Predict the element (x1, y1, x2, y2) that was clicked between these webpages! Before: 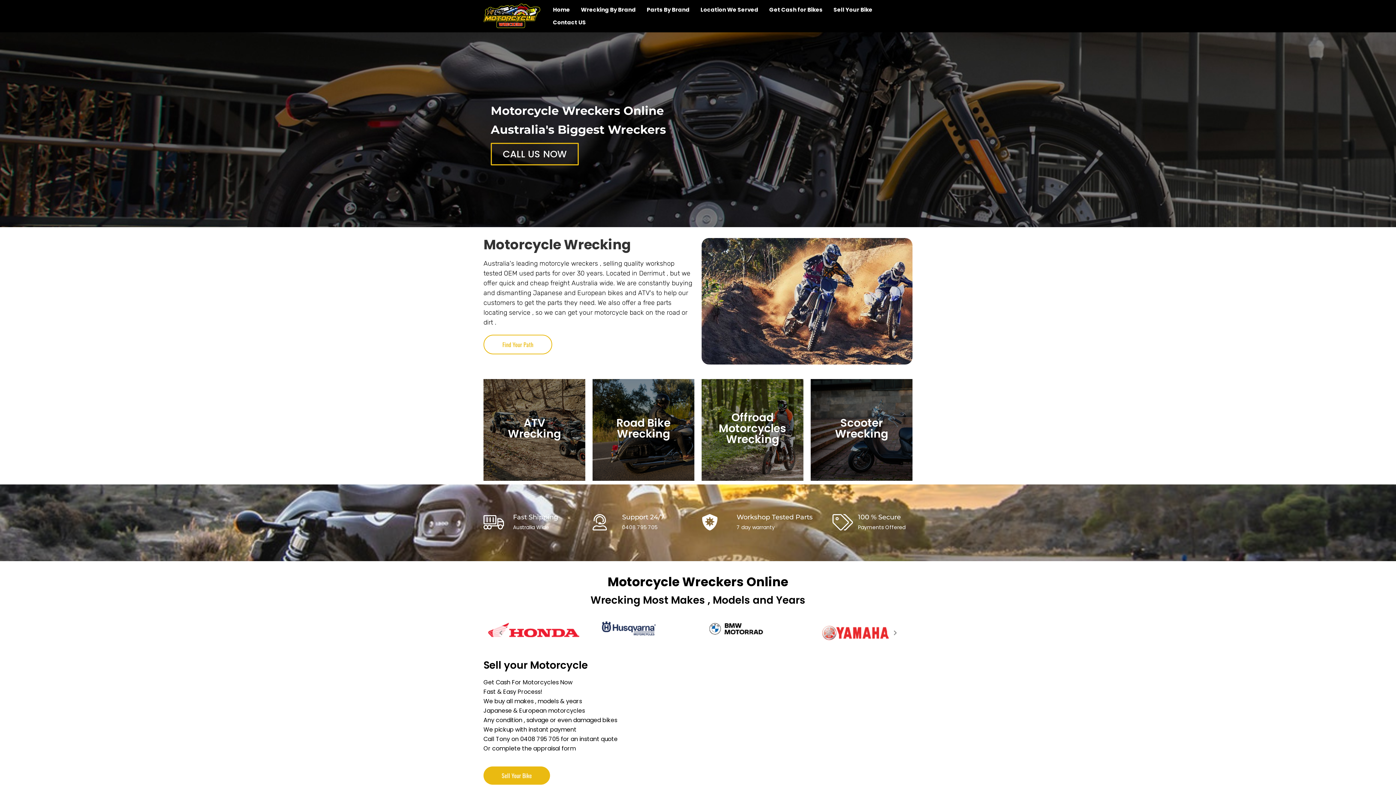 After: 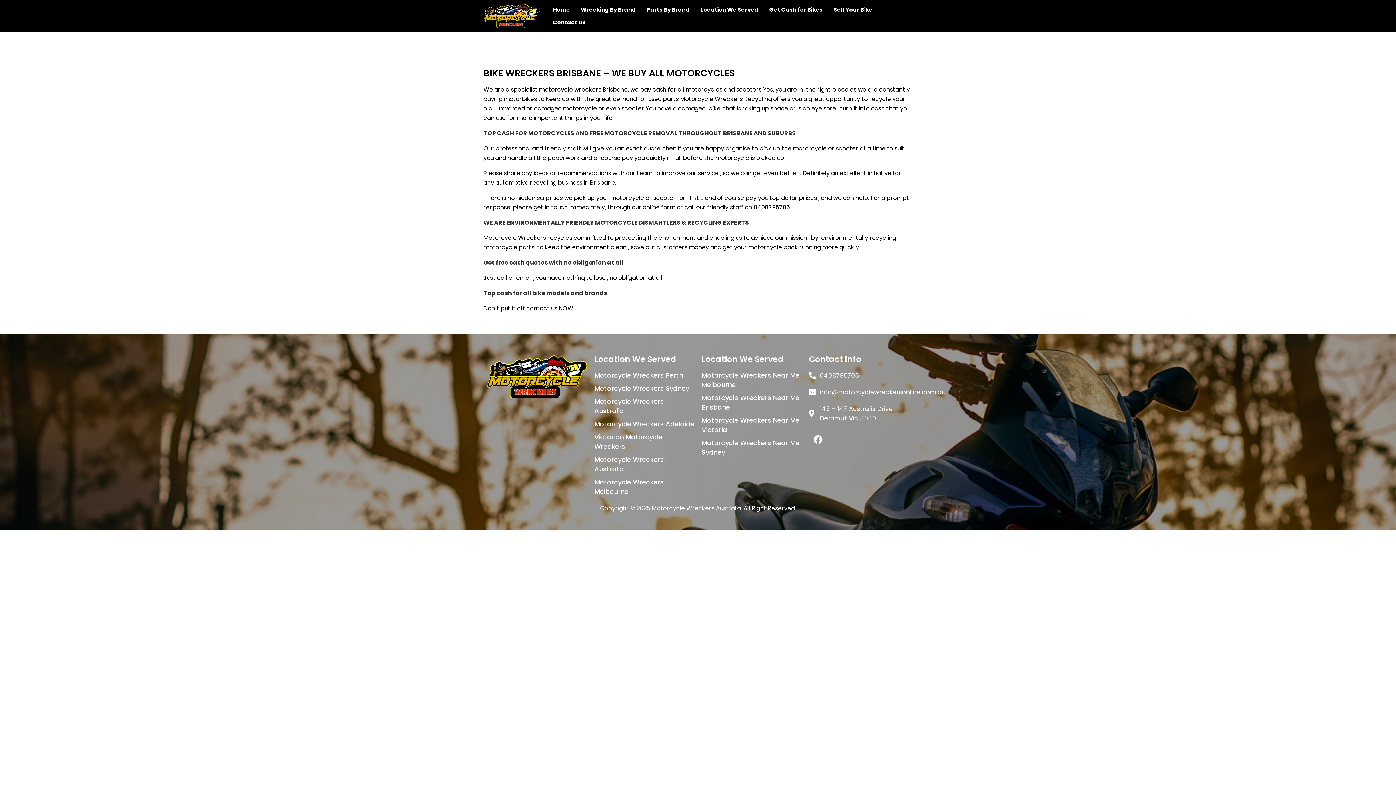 Action: bbox: (828, 3, 878, 16) label: Sell Your Bike